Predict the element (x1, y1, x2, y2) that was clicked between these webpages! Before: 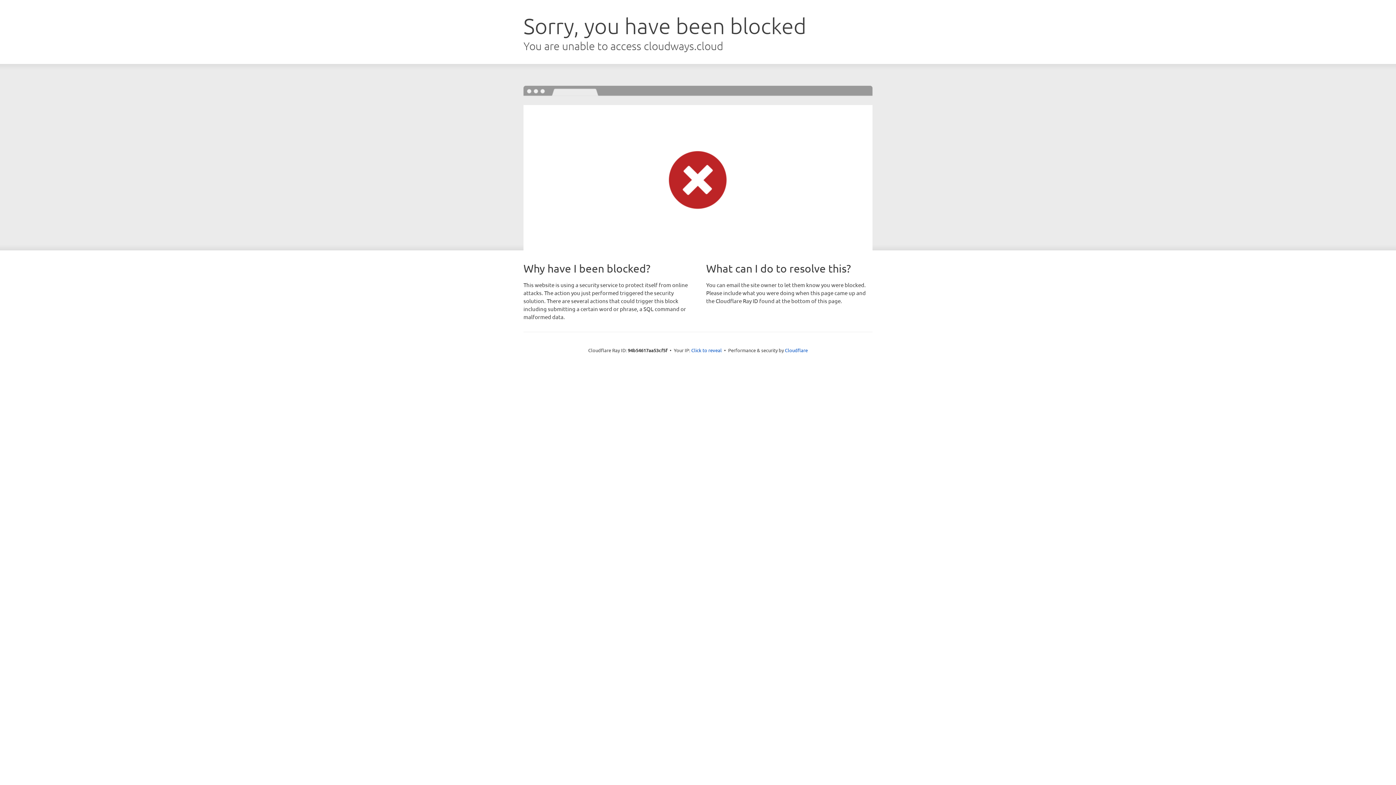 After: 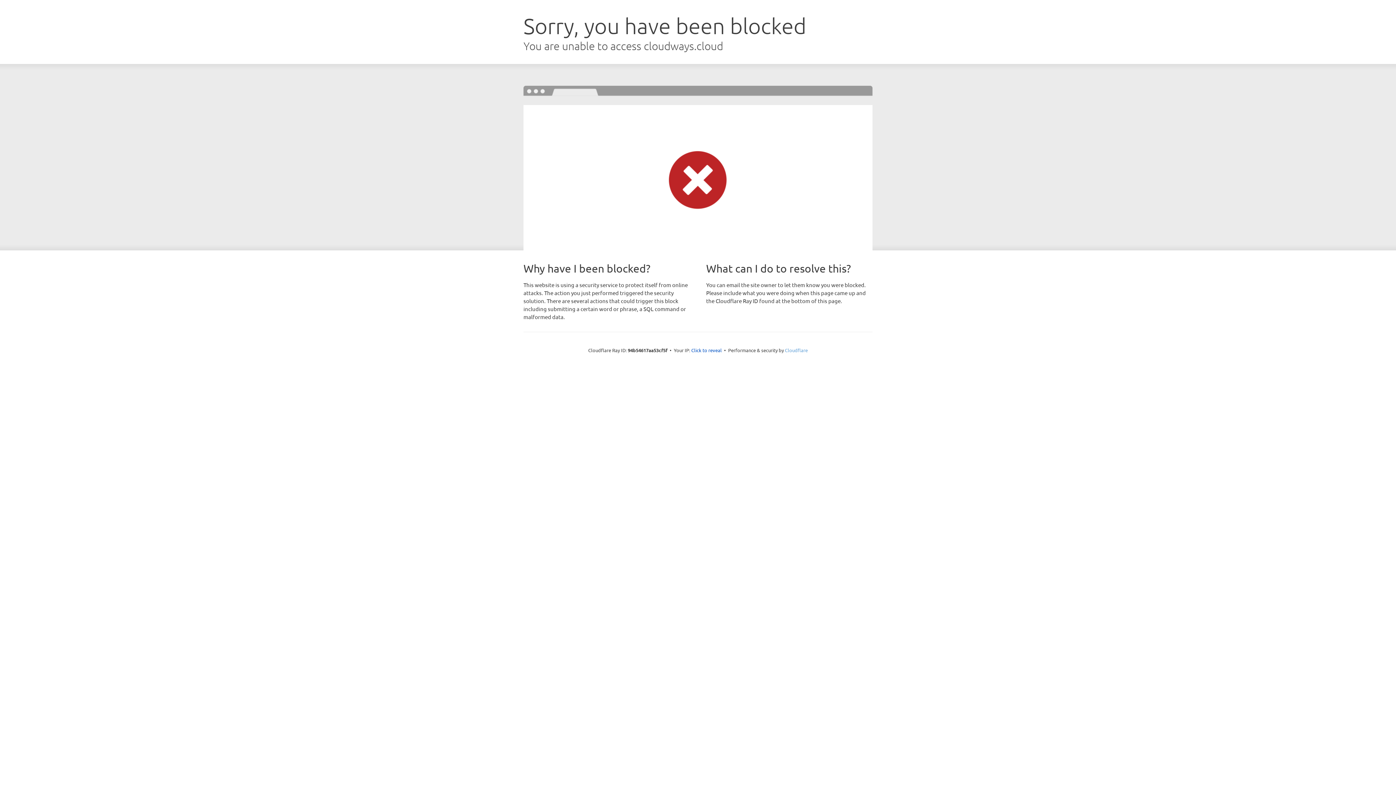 Action: label: Cloudflare bbox: (785, 347, 808, 353)